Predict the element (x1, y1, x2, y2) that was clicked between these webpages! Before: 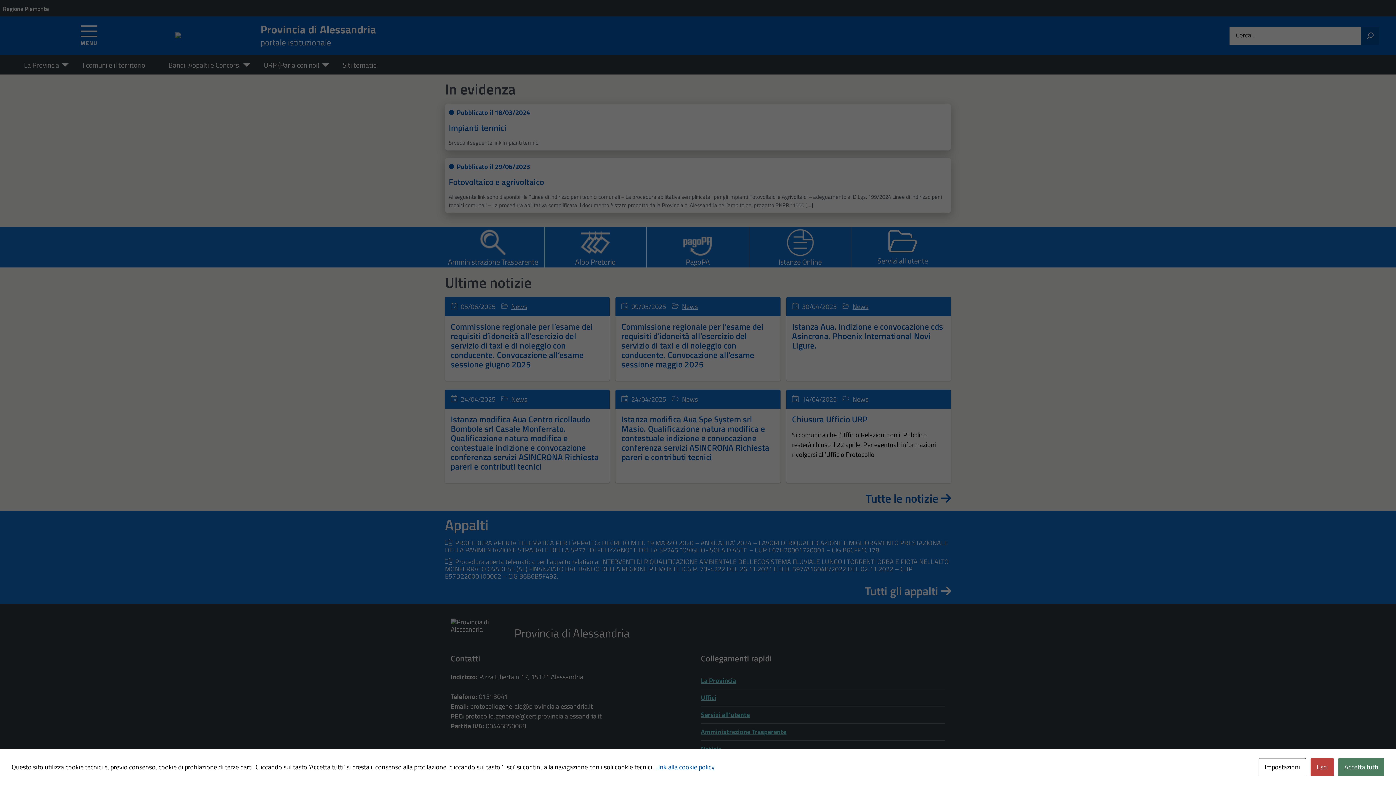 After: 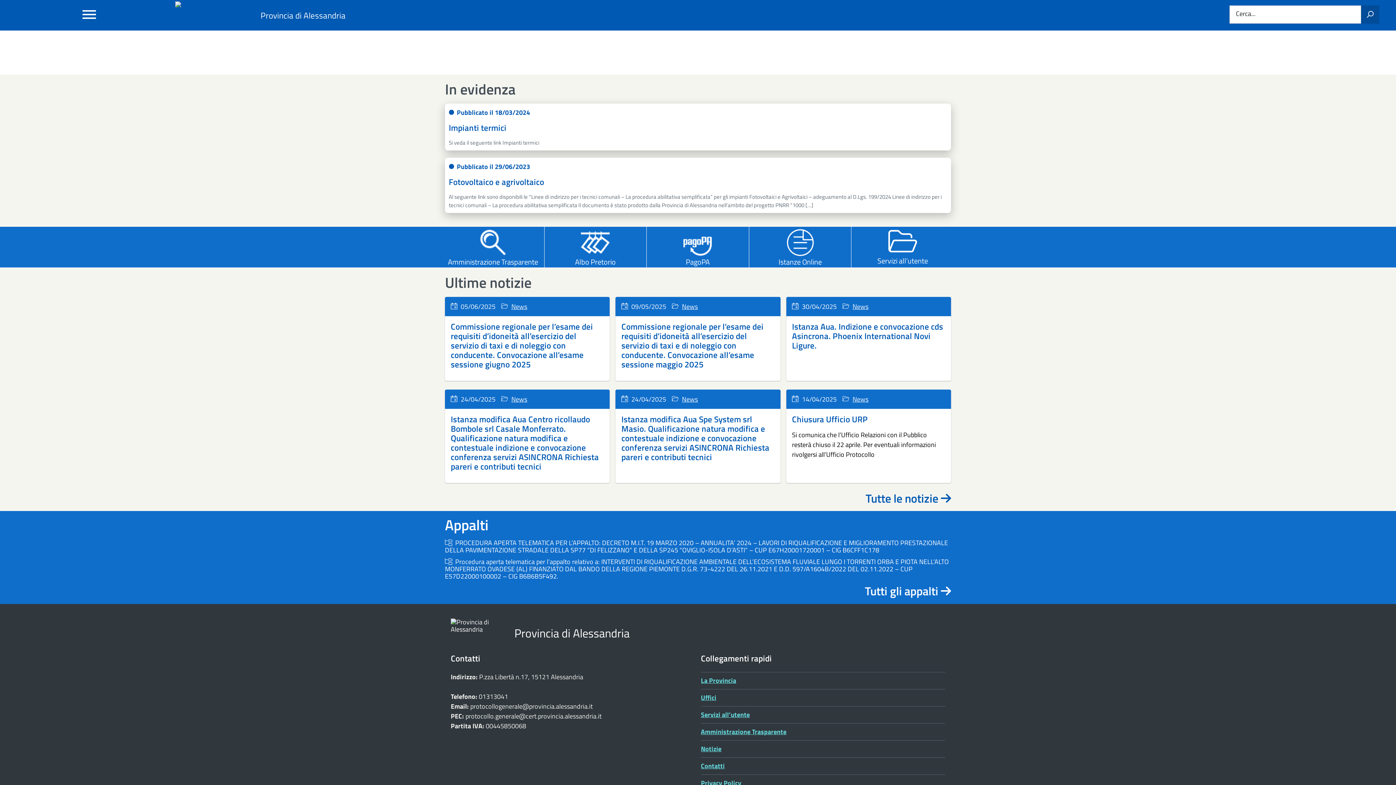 Action: bbox: (1310, 758, 1334, 776) label: Esci